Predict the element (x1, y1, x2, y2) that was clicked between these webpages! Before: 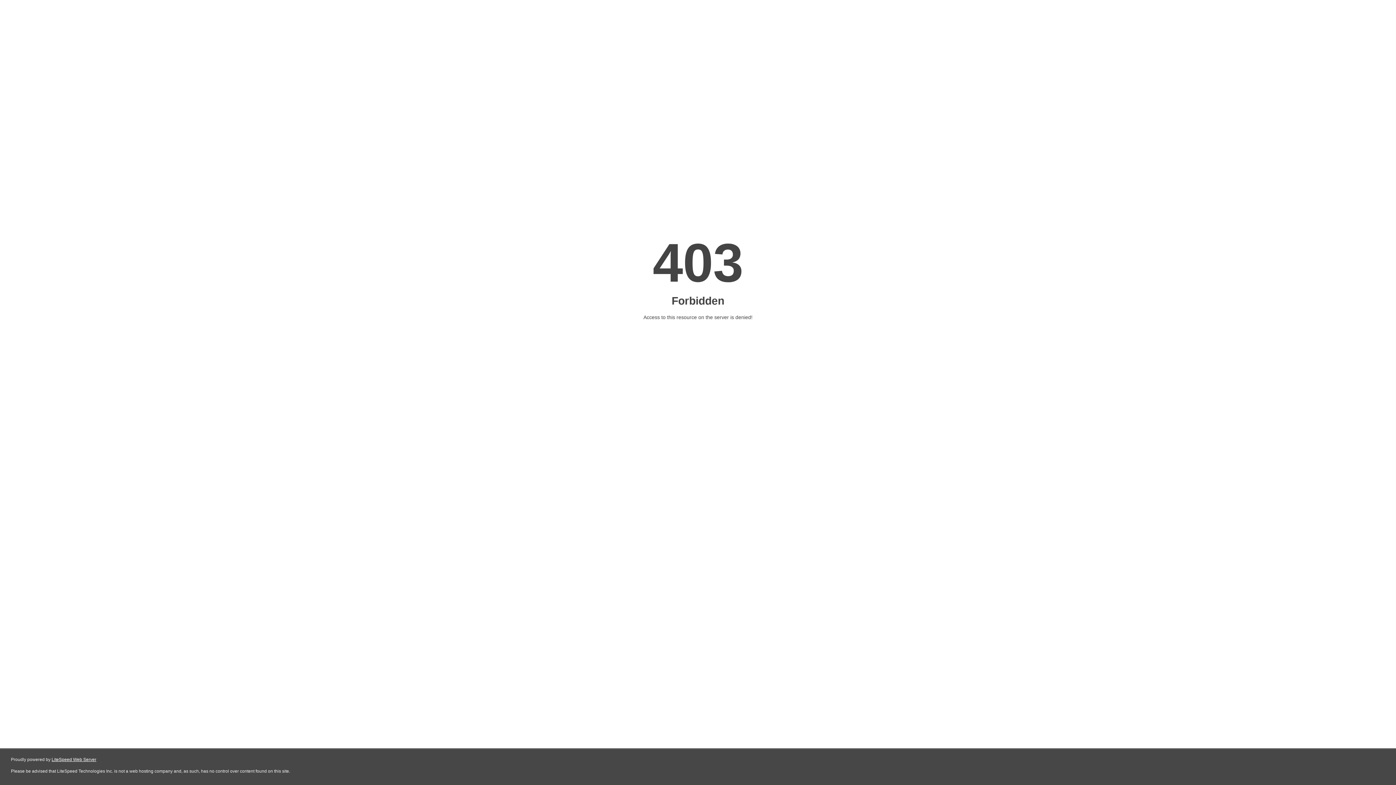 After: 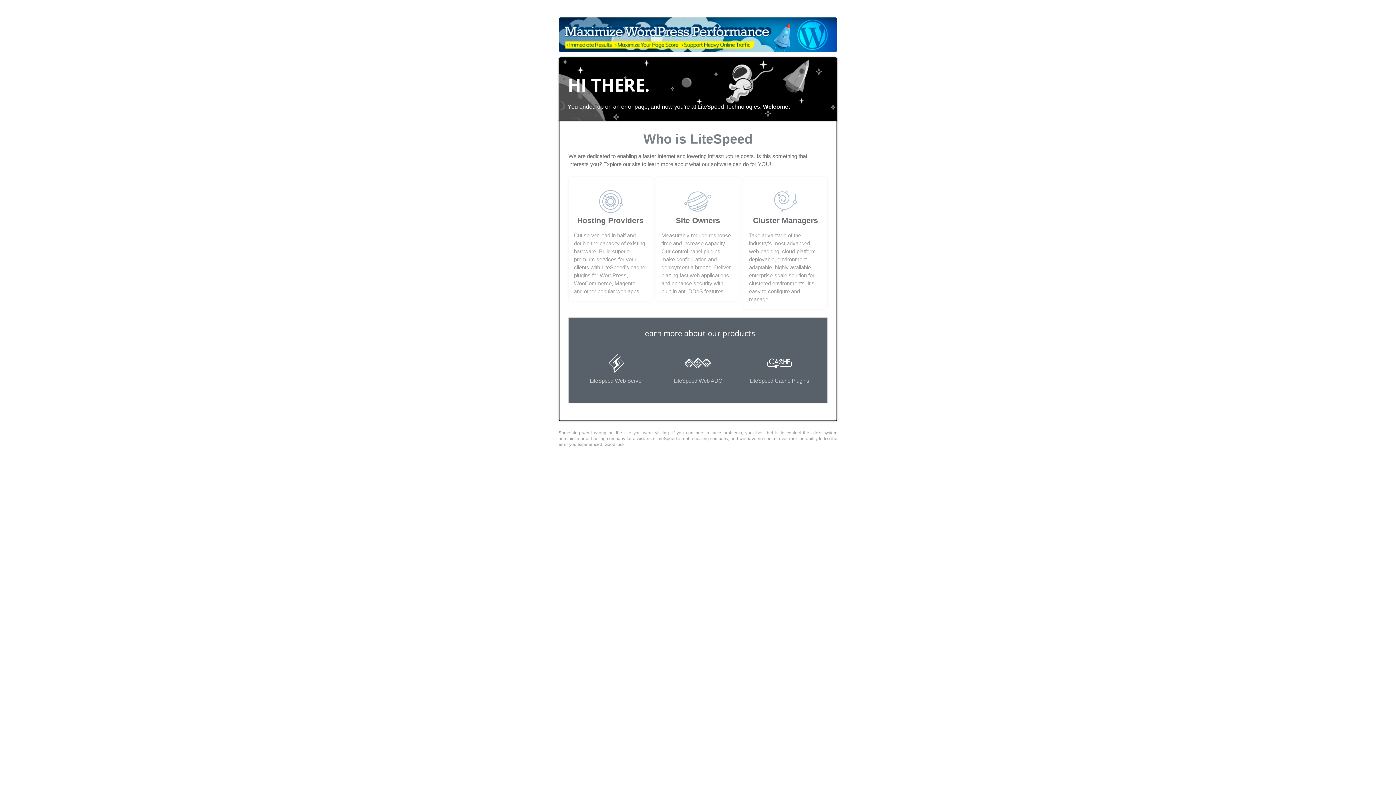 Action: label: LiteSpeed Web Server bbox: (51, 757, 96, 762)